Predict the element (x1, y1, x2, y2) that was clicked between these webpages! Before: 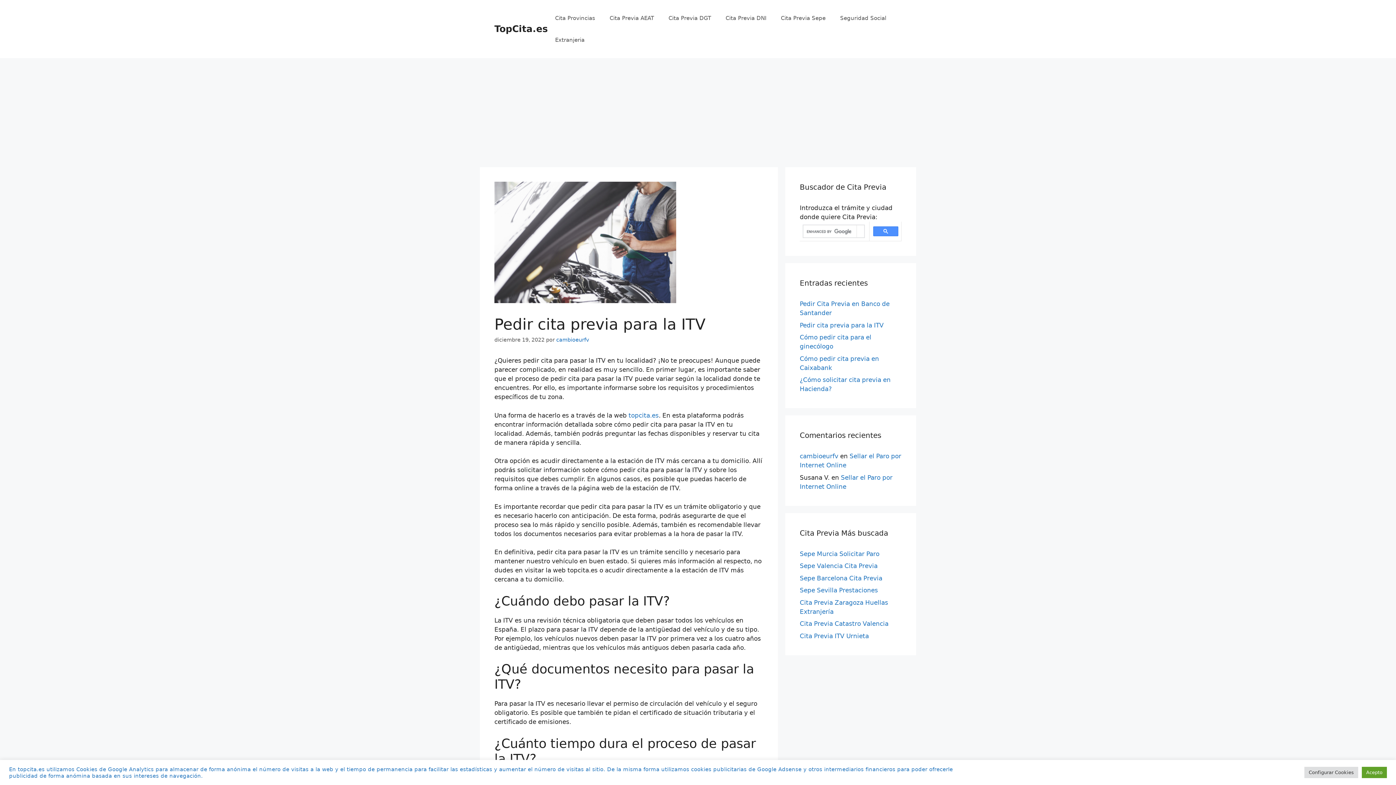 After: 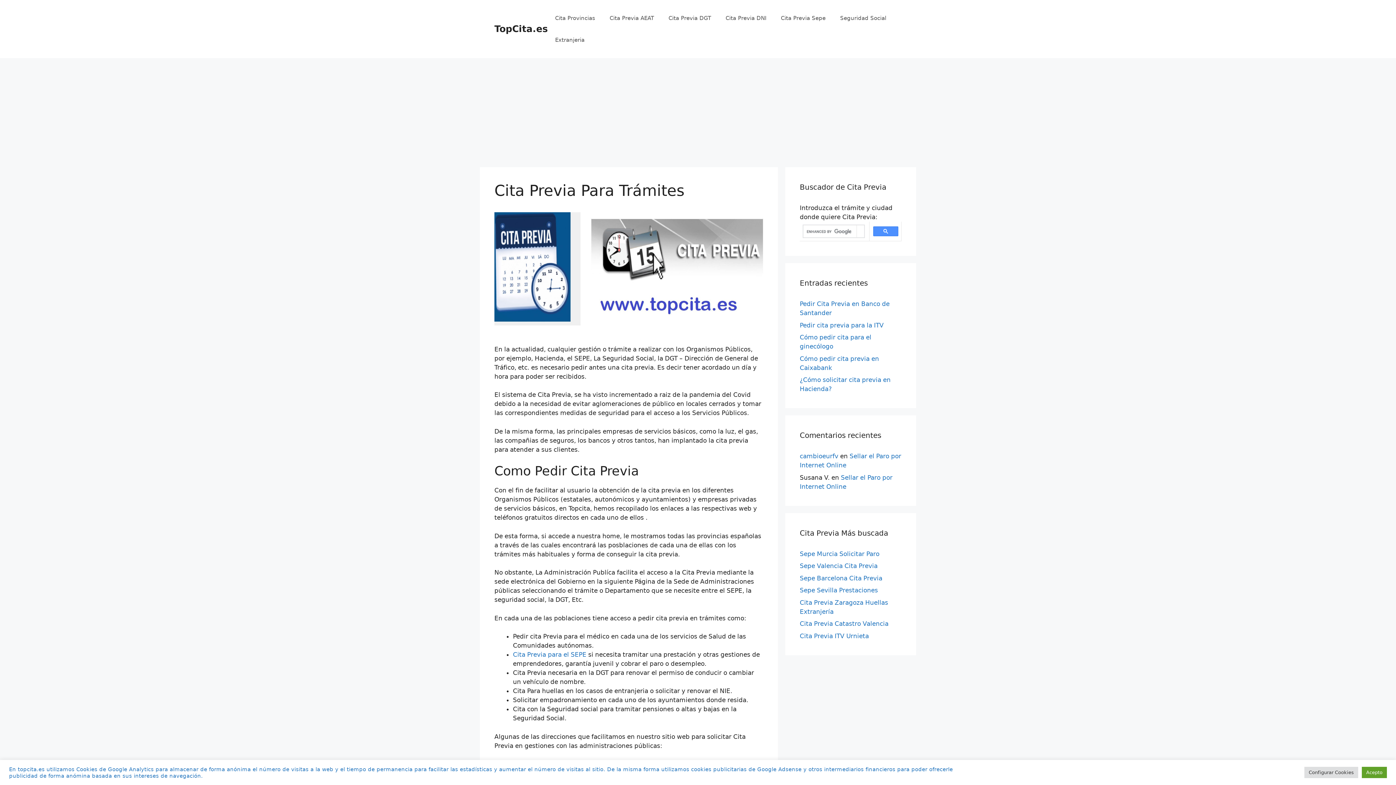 Action: bbox: (800, 452, 838, 460) label: cambioeurfv